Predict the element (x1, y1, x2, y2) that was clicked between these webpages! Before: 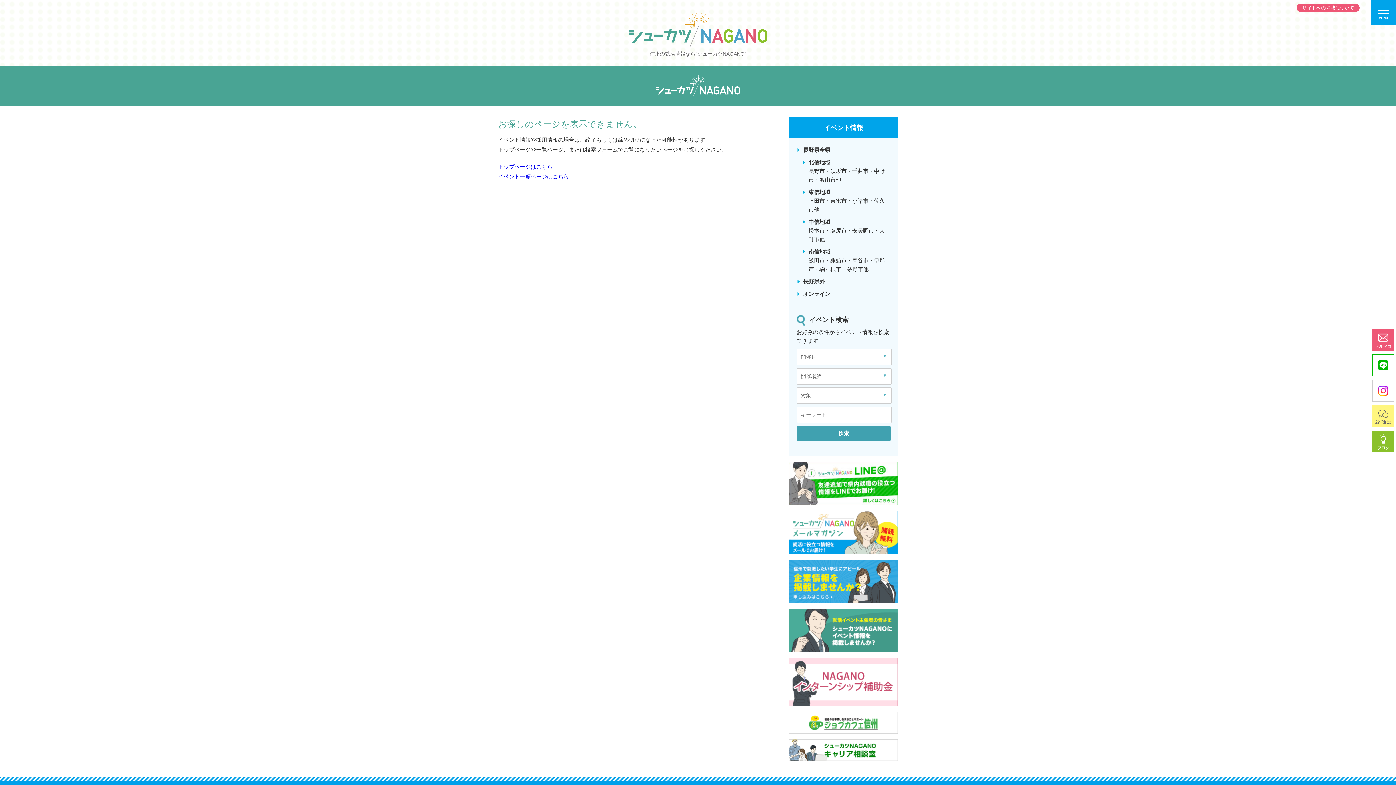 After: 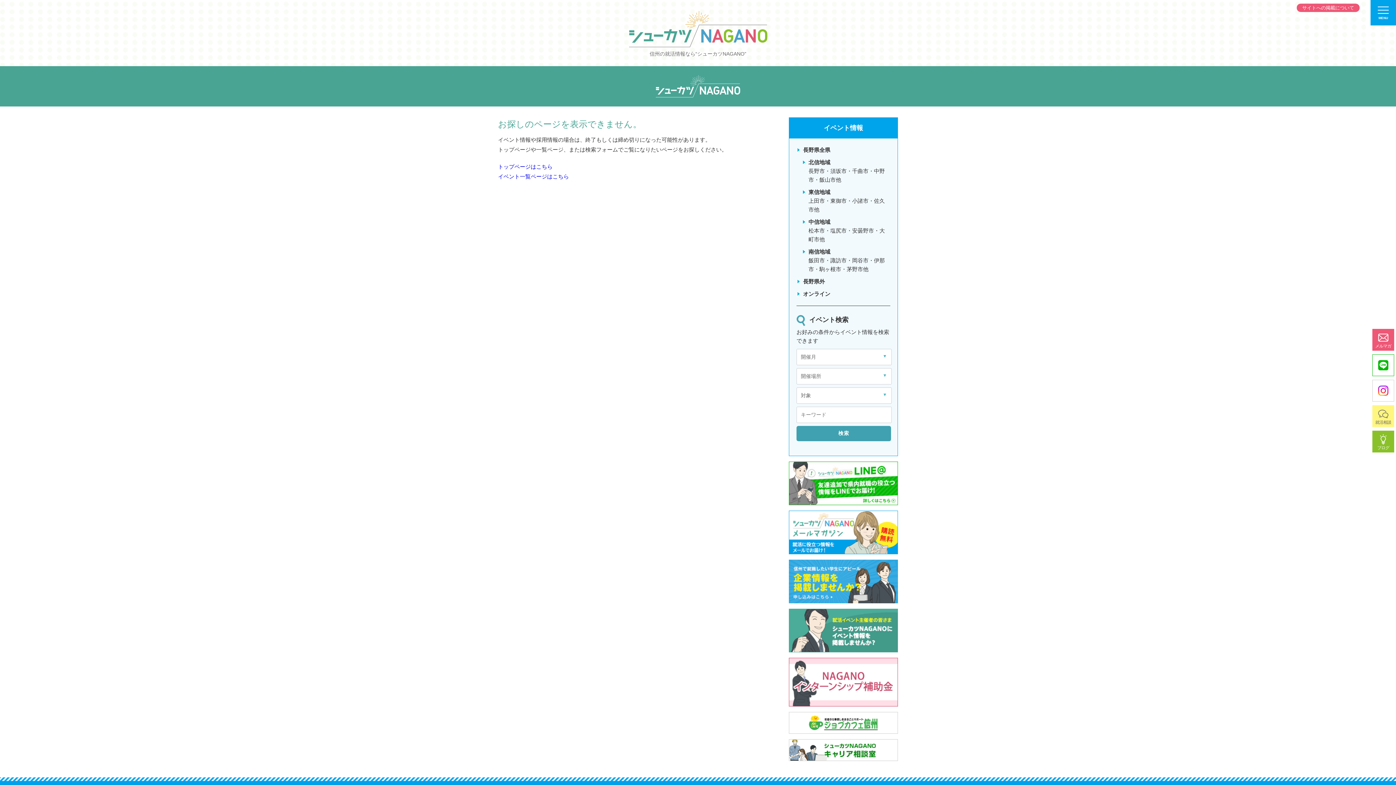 Action: bbox: (1378, 385, 1388, 396)